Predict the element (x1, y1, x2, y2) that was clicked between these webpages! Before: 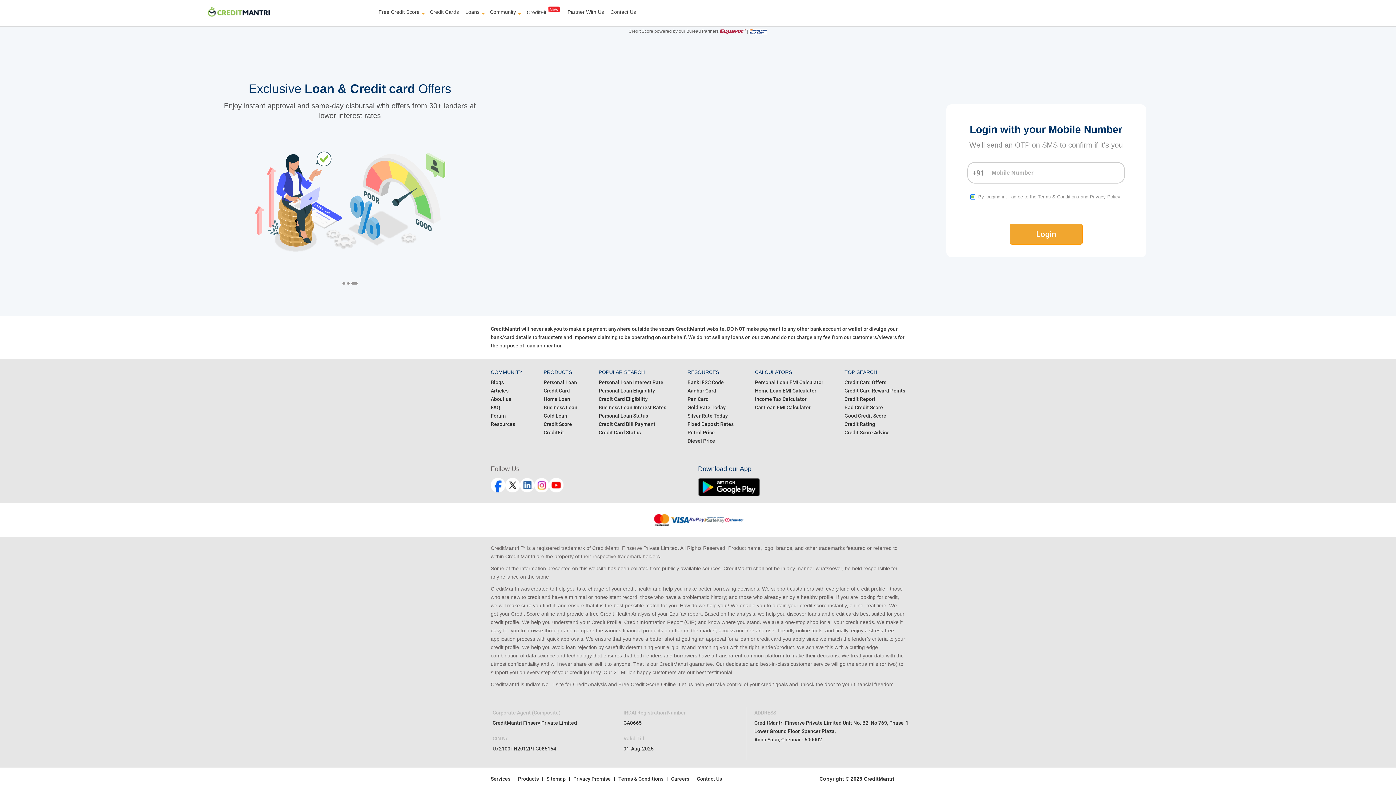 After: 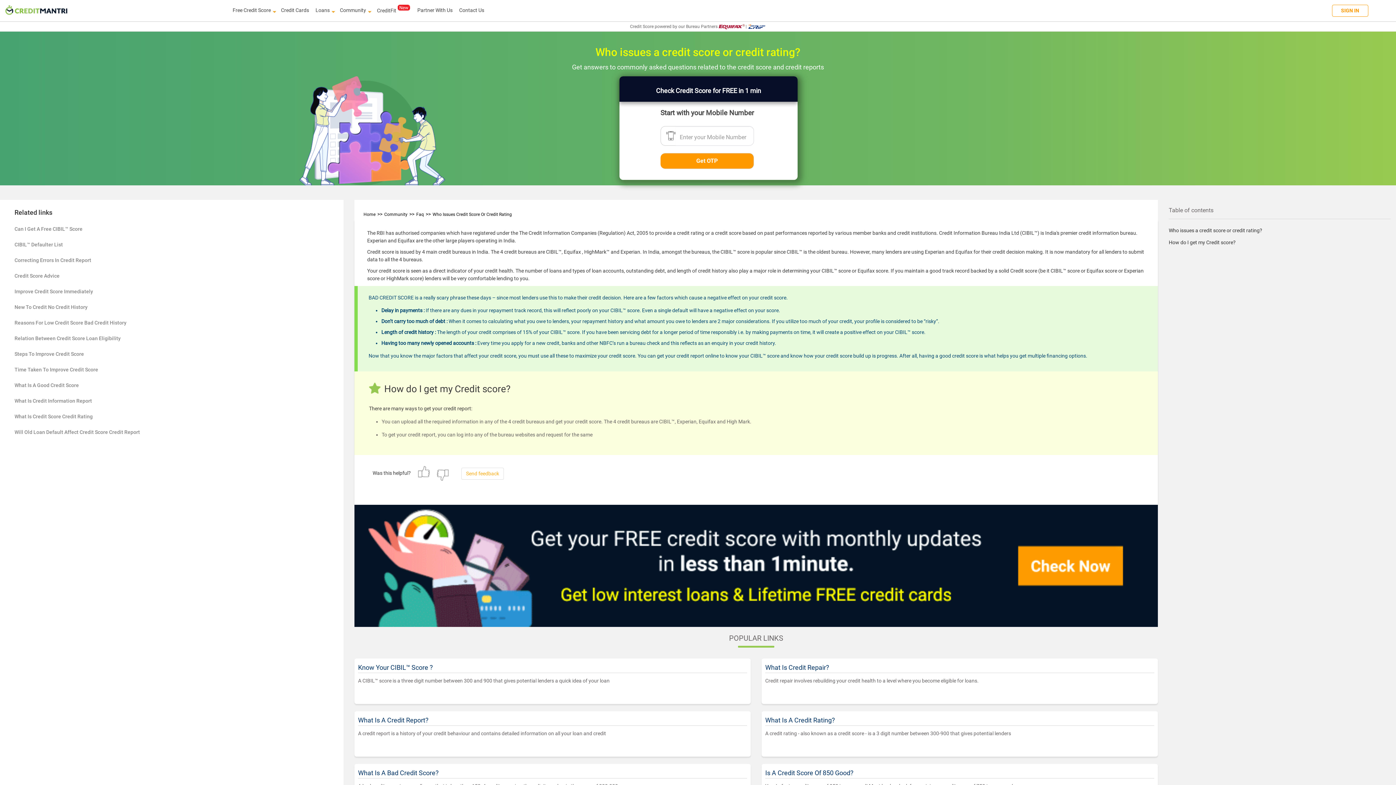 Action: label: Credit Rating bbox: (844, 421, 875, 427)